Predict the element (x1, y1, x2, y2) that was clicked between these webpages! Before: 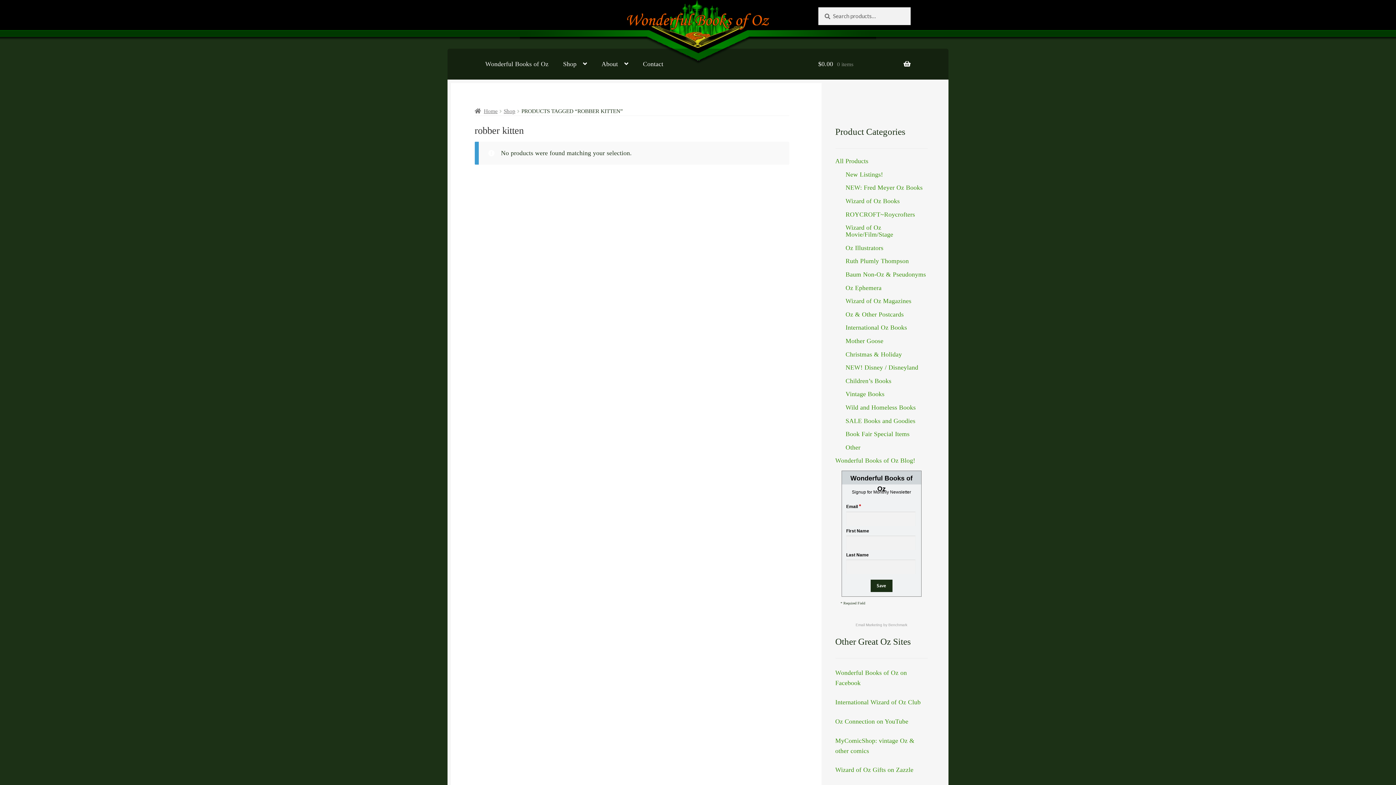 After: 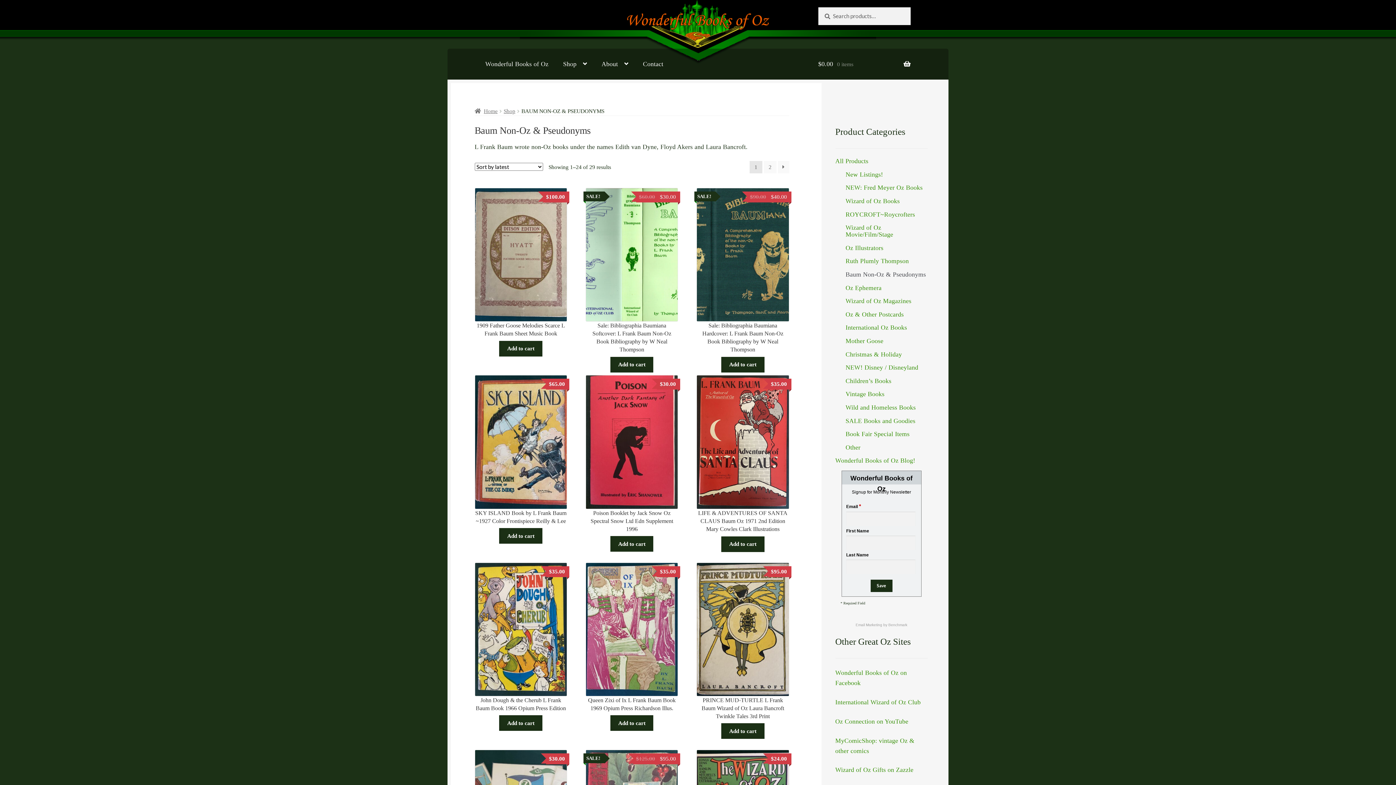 Action: bbox: (845, 270, 926, 278) label: Baum Non-Oz & Pseudonyms